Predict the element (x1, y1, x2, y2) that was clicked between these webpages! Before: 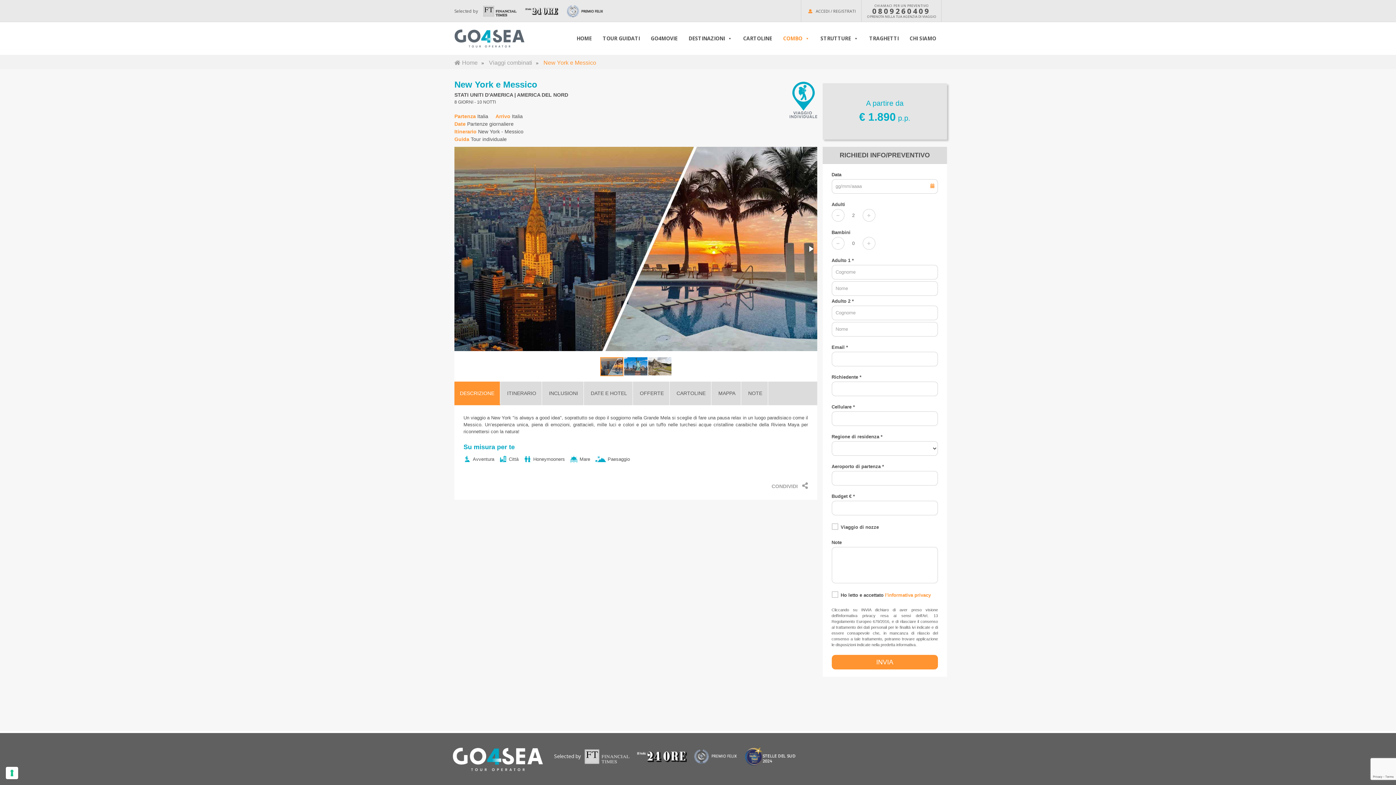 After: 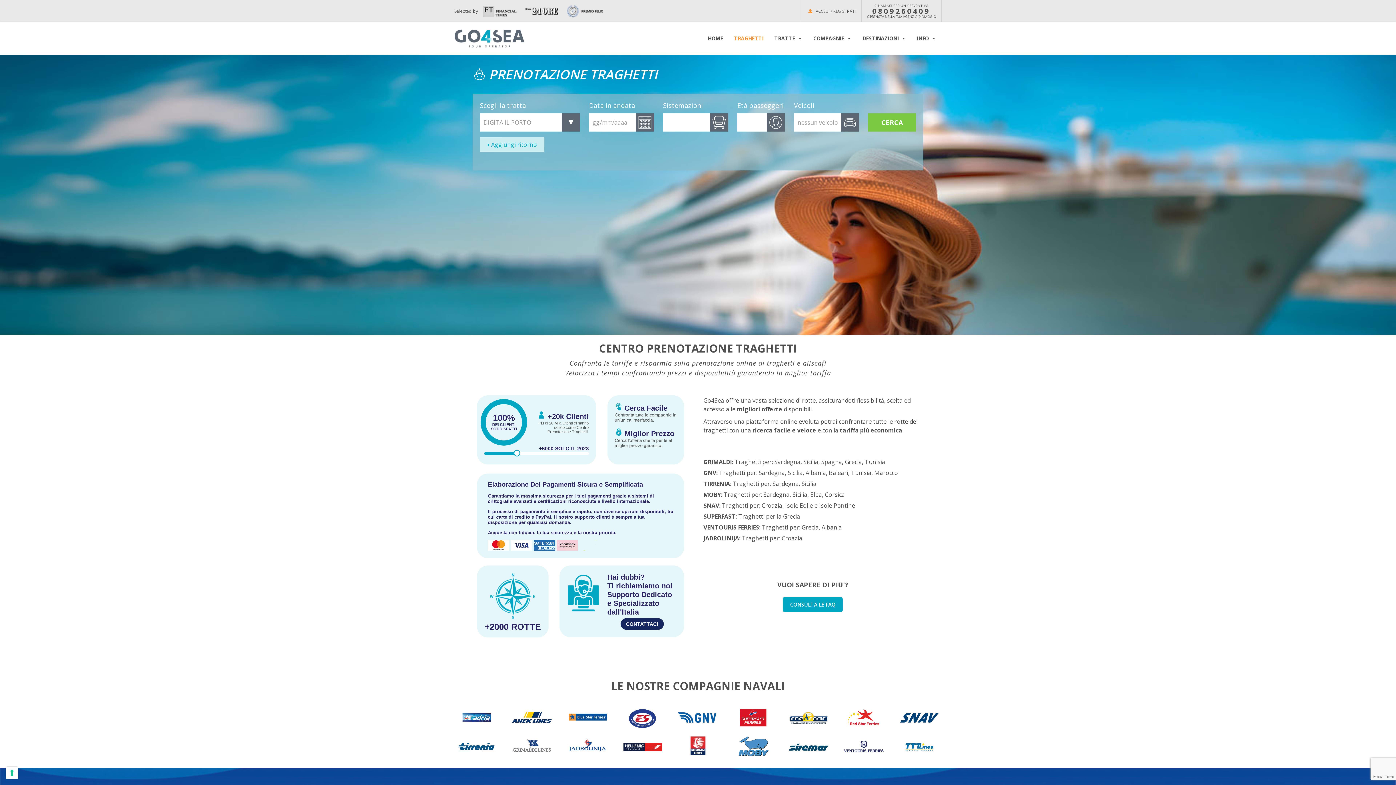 Action: label: TRAGHETTI bbox: (864, 29, 904, 47)